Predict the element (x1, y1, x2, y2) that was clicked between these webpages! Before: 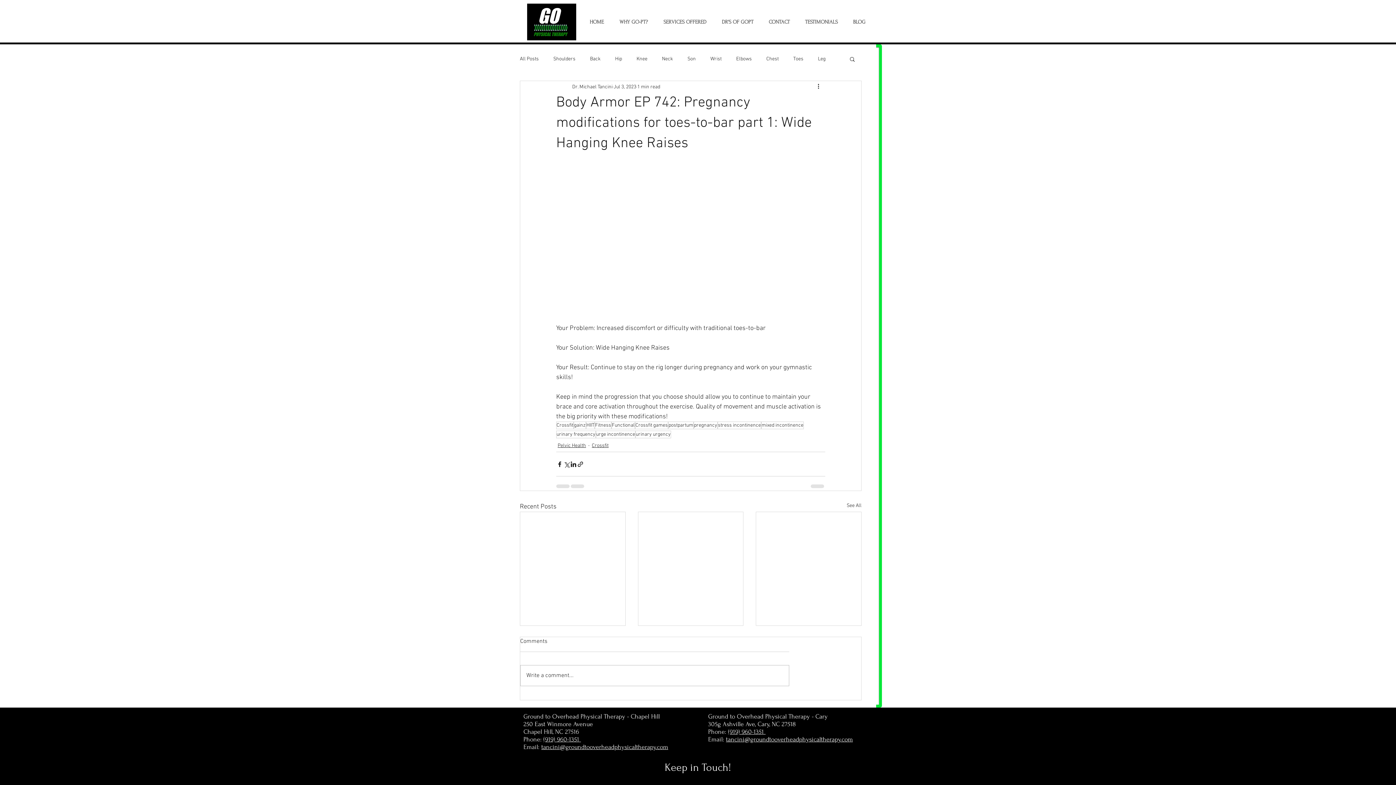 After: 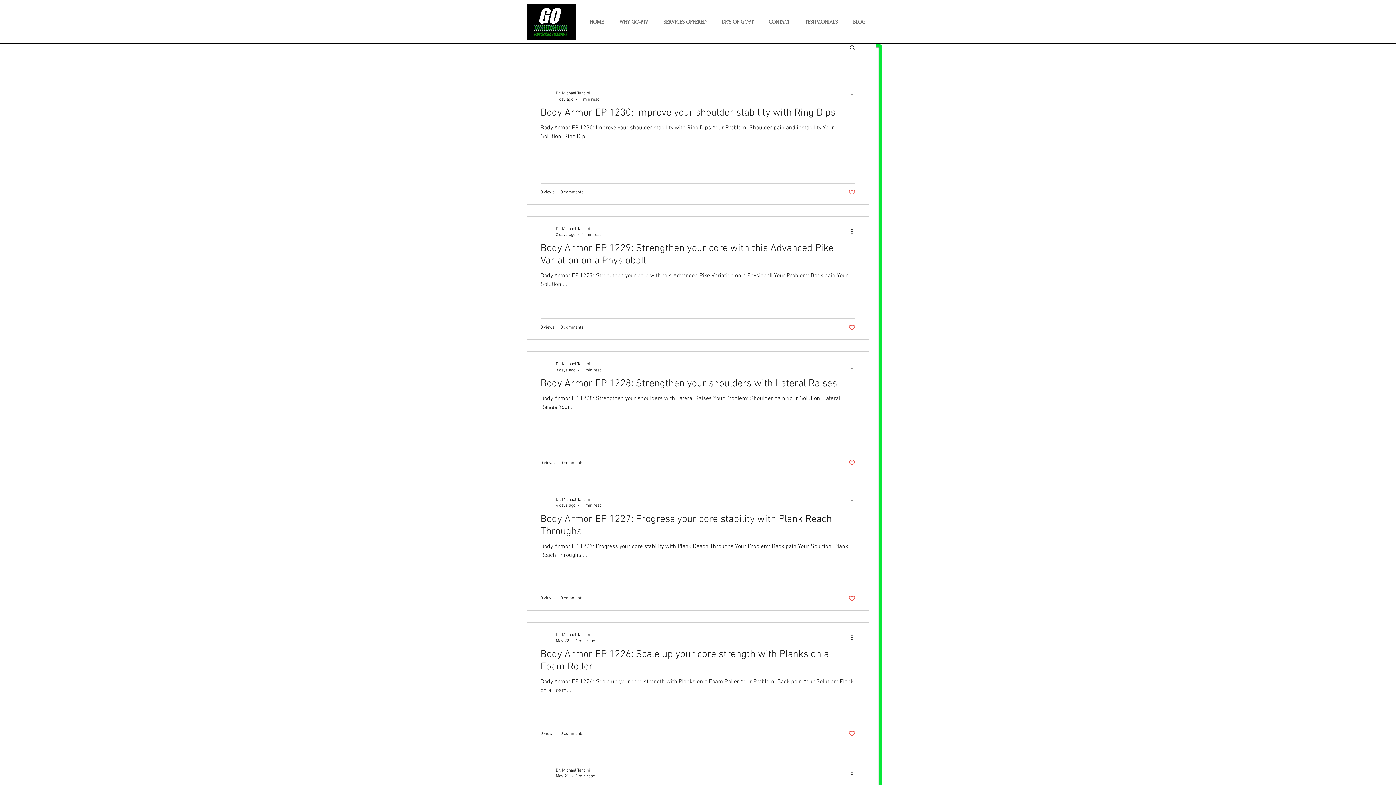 Action: bbox: (594, 421, 611, 429) label: Fitness